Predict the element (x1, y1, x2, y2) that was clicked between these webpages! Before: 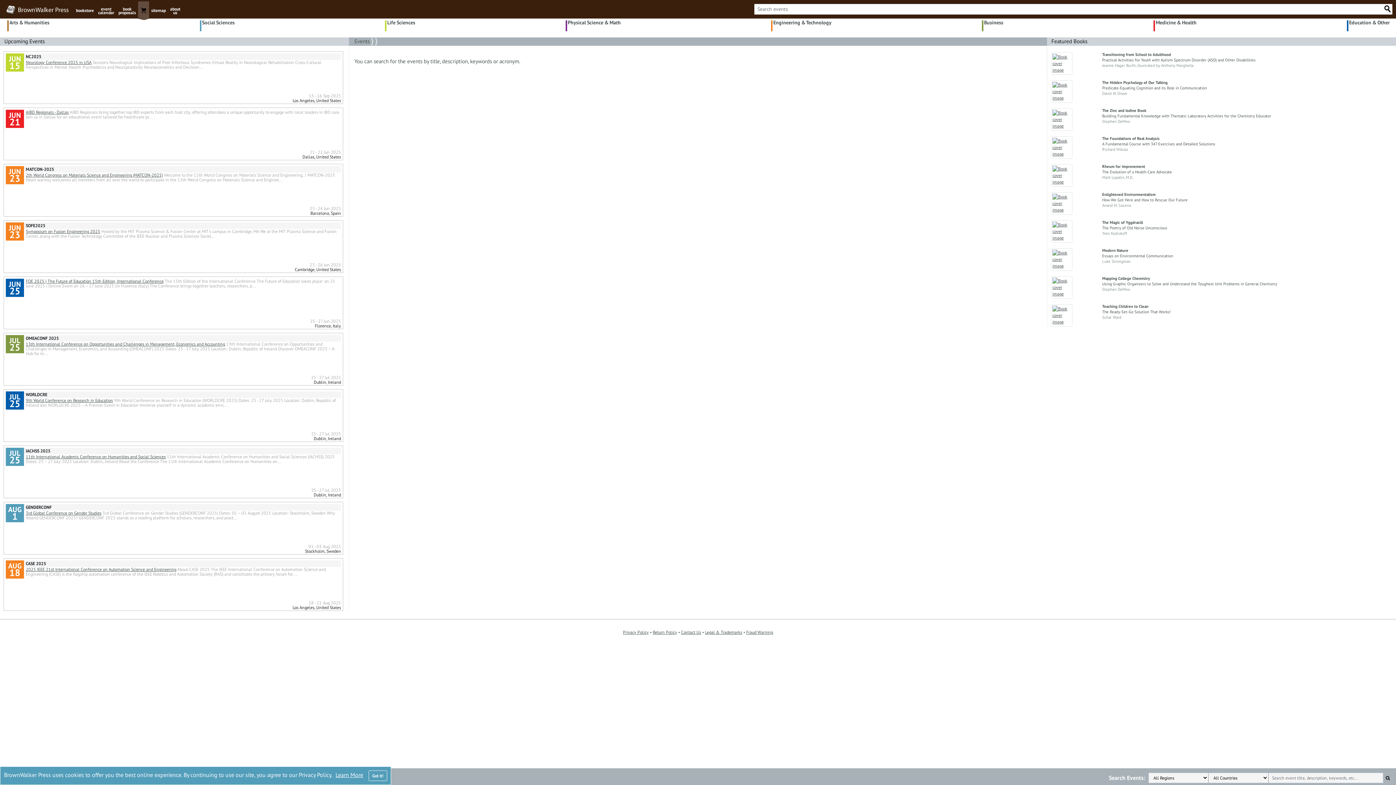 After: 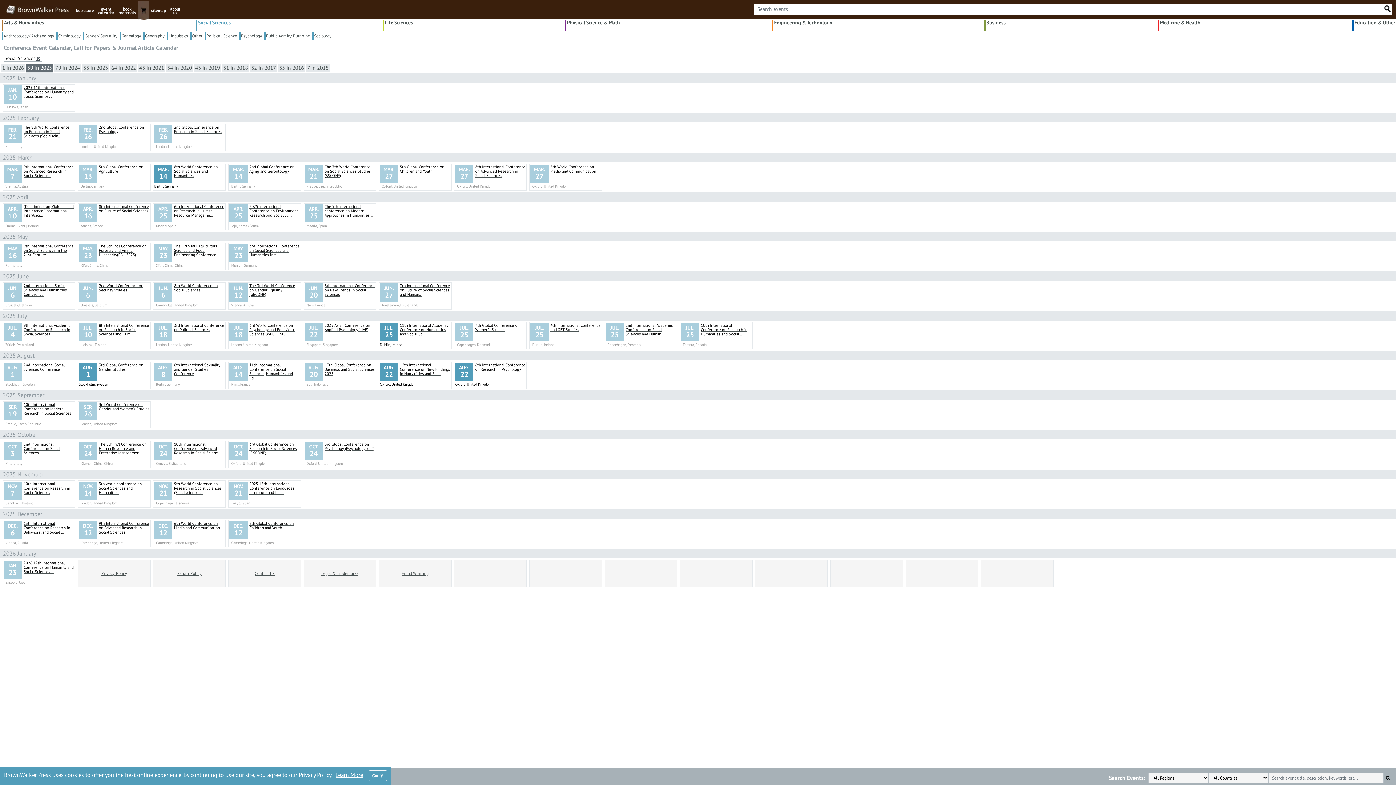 Action: label: Social Sciences bbox: (202, 19, 234, 25)